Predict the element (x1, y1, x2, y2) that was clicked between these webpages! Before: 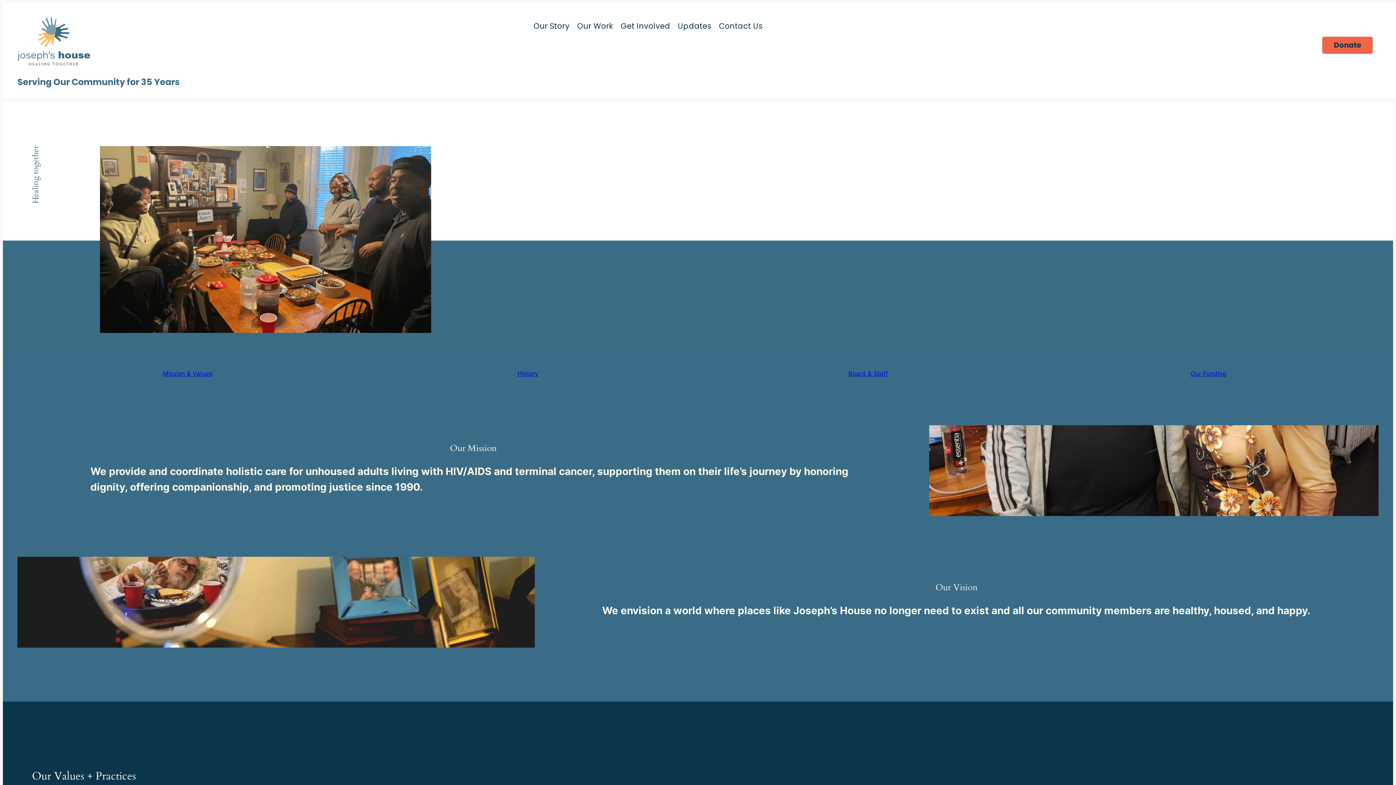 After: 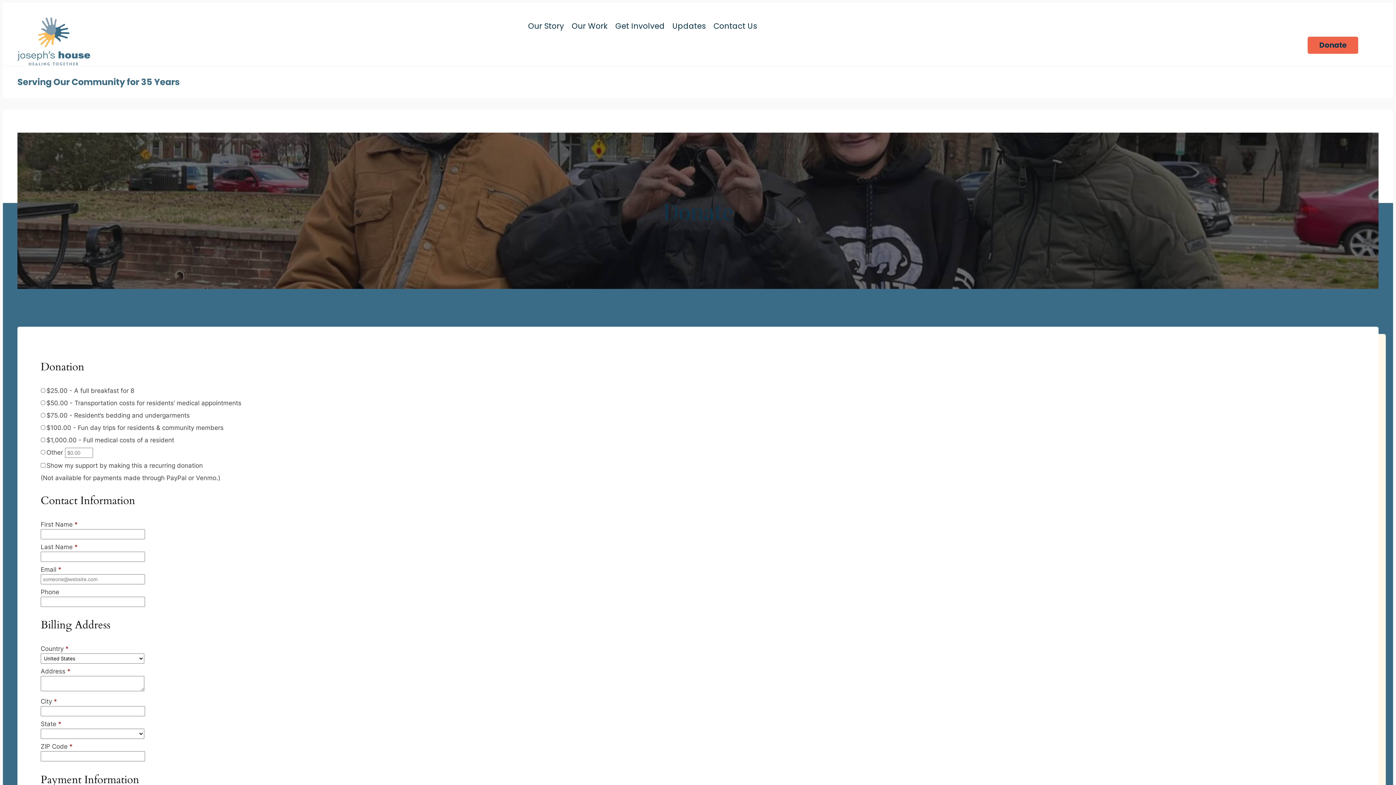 Action: label: Donate bbox: (1322, 36, 1373, 53)